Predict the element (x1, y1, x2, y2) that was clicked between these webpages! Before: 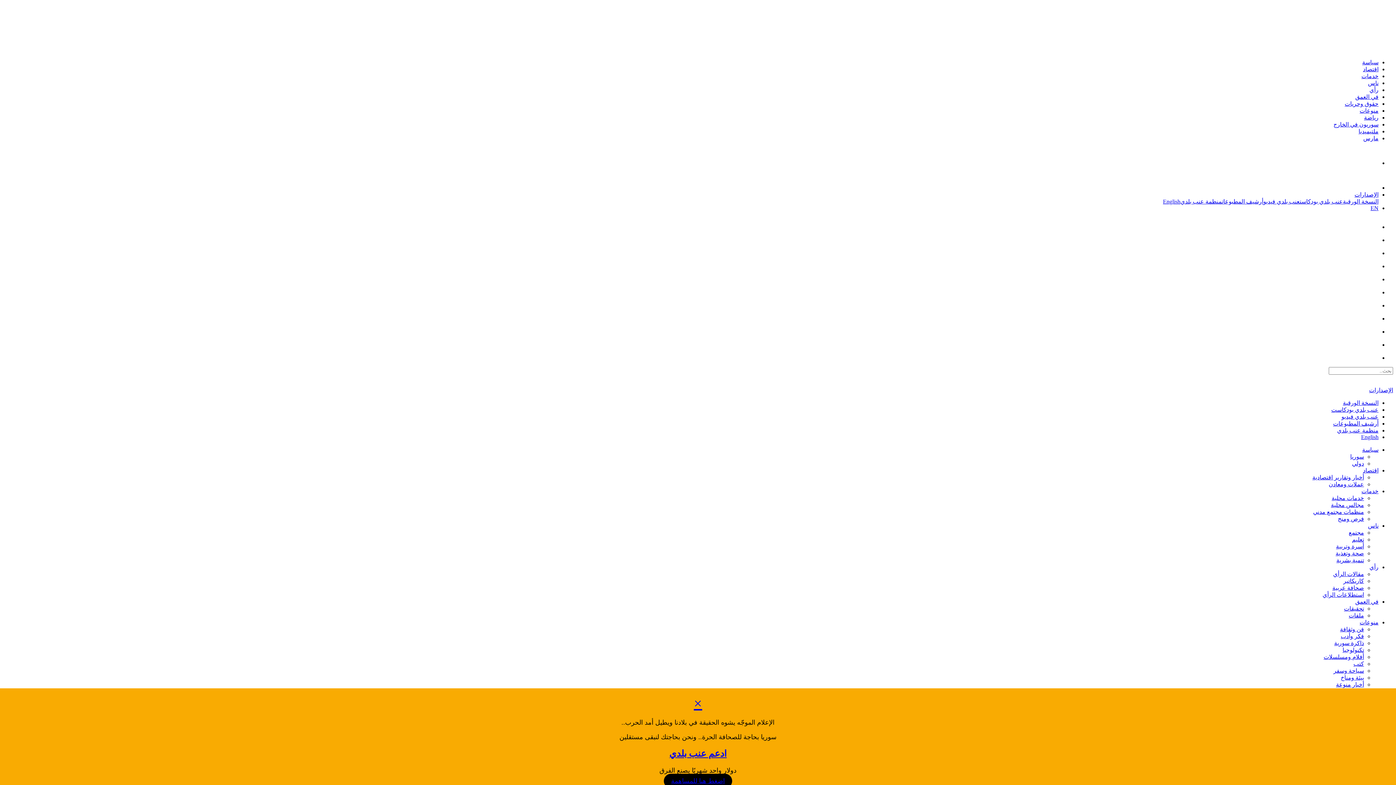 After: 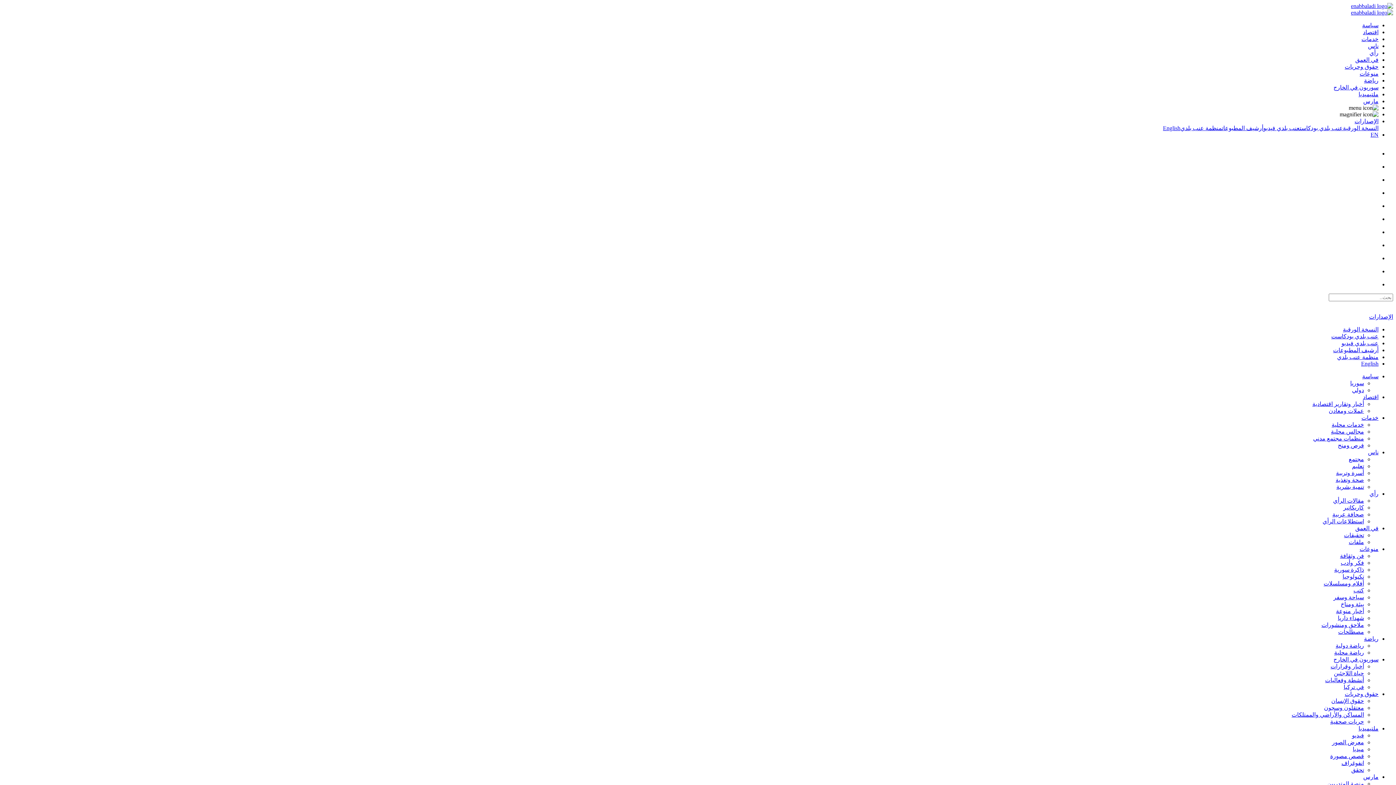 Action: bbox: (1231, 25, 1393, 31)